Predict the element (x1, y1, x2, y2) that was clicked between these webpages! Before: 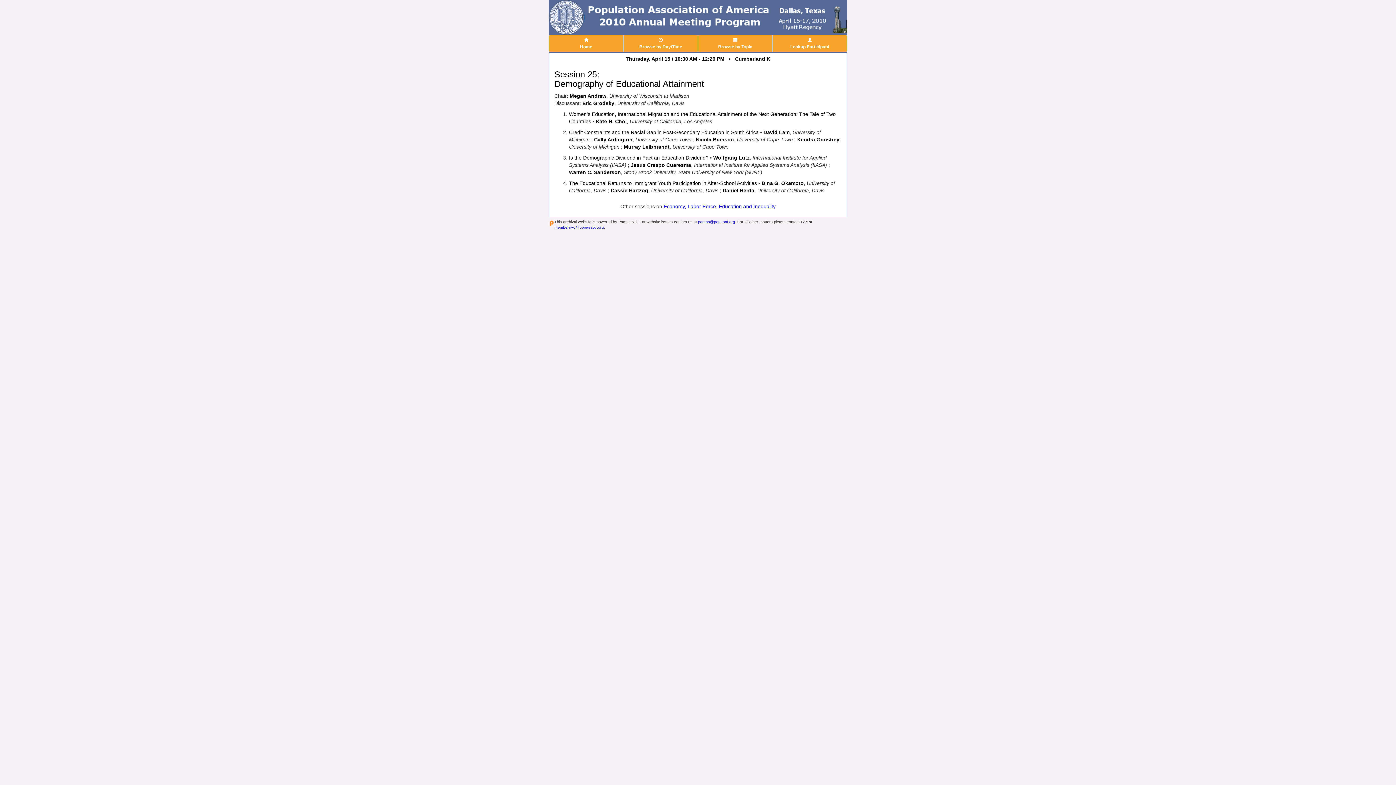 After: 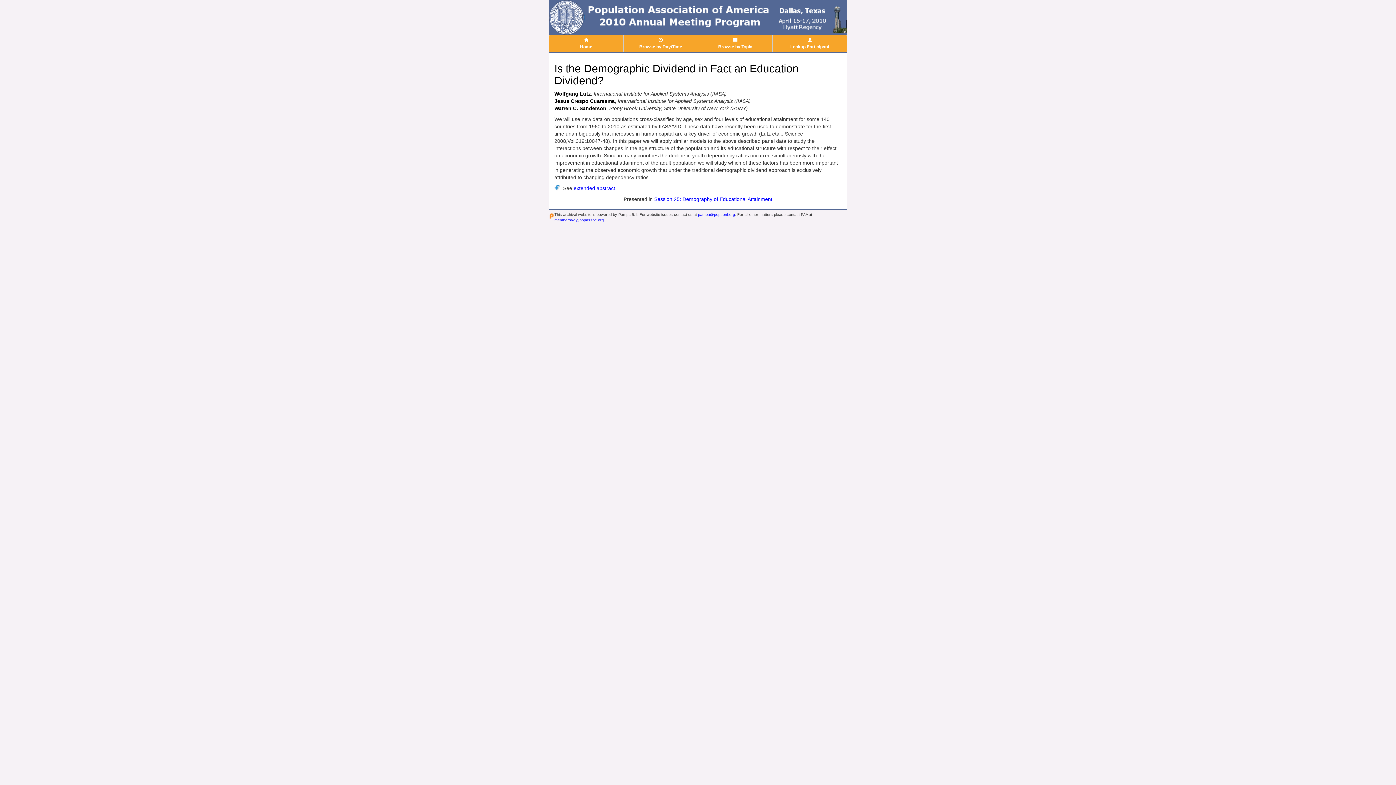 Action: bbox: (569, 155, 708, 160) label: Is the Demographic Dividend in Fact an Education Dividend?